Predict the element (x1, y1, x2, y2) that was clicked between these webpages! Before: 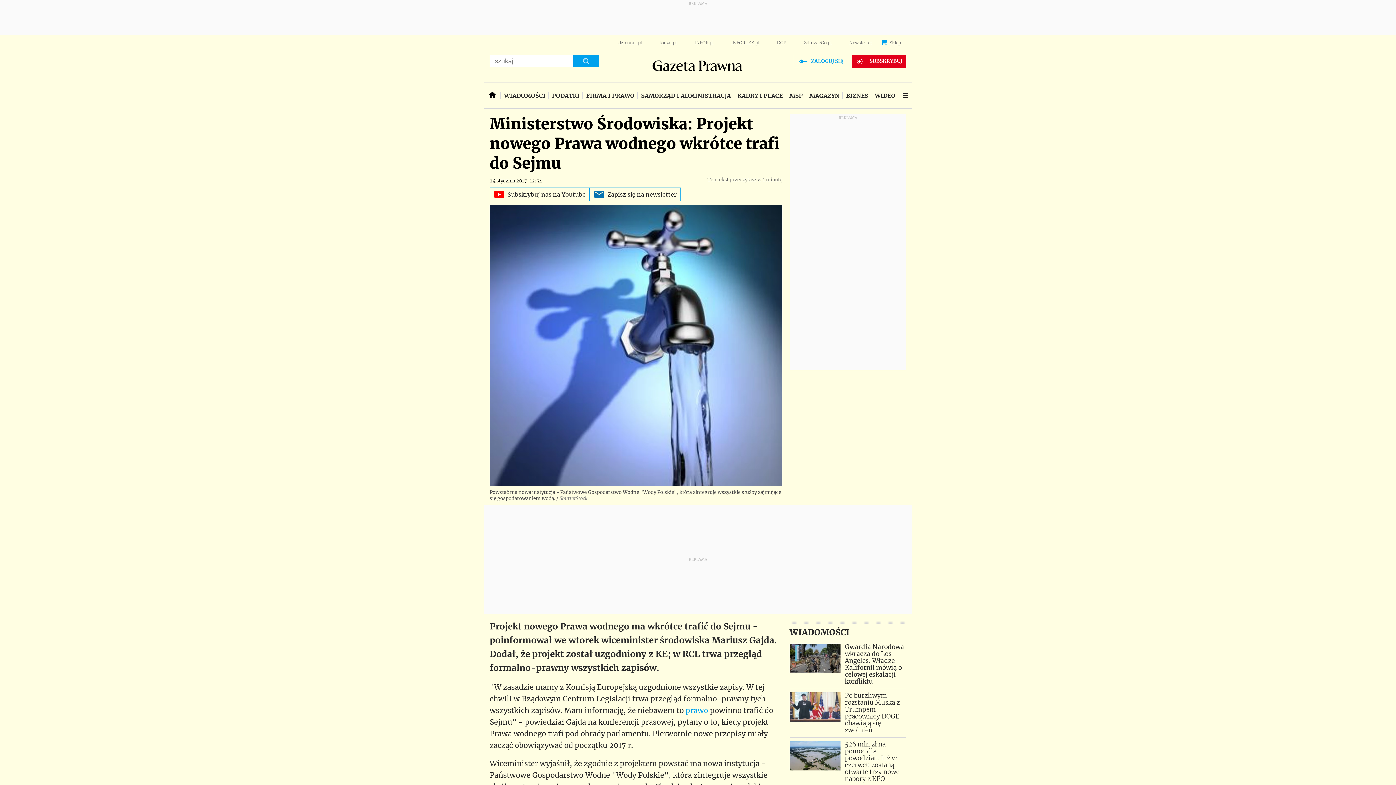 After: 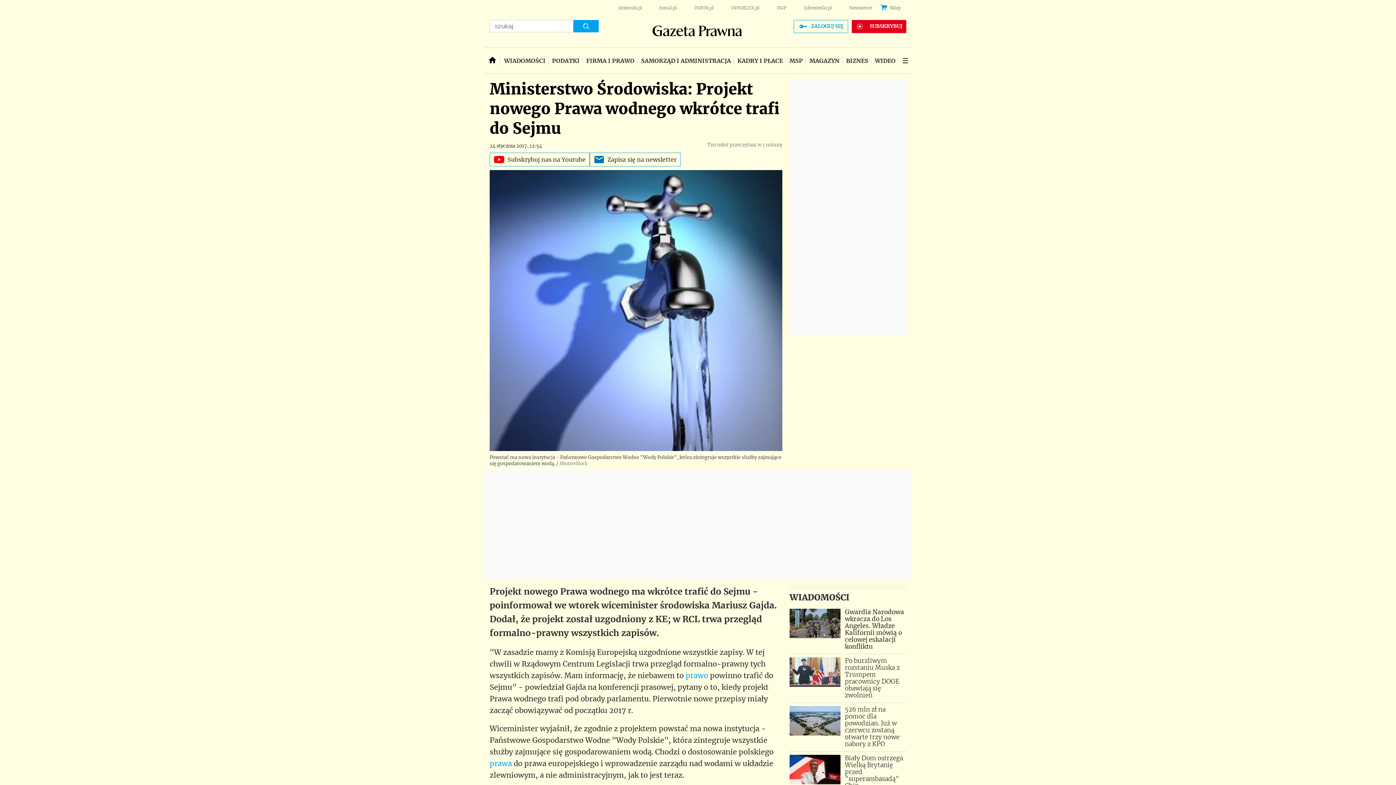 Action: bbox: (804, 40, 832, 45) label: ZdrowieGo.pl